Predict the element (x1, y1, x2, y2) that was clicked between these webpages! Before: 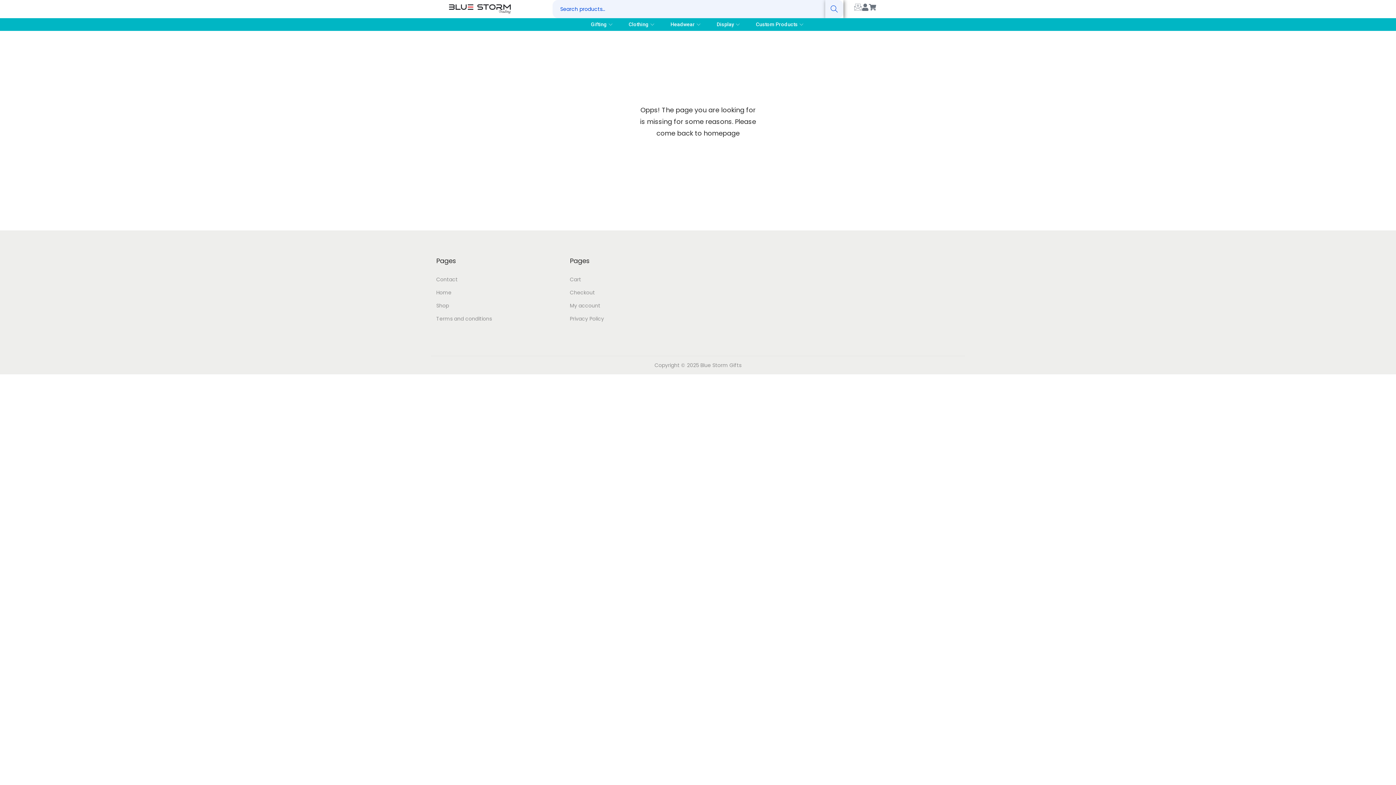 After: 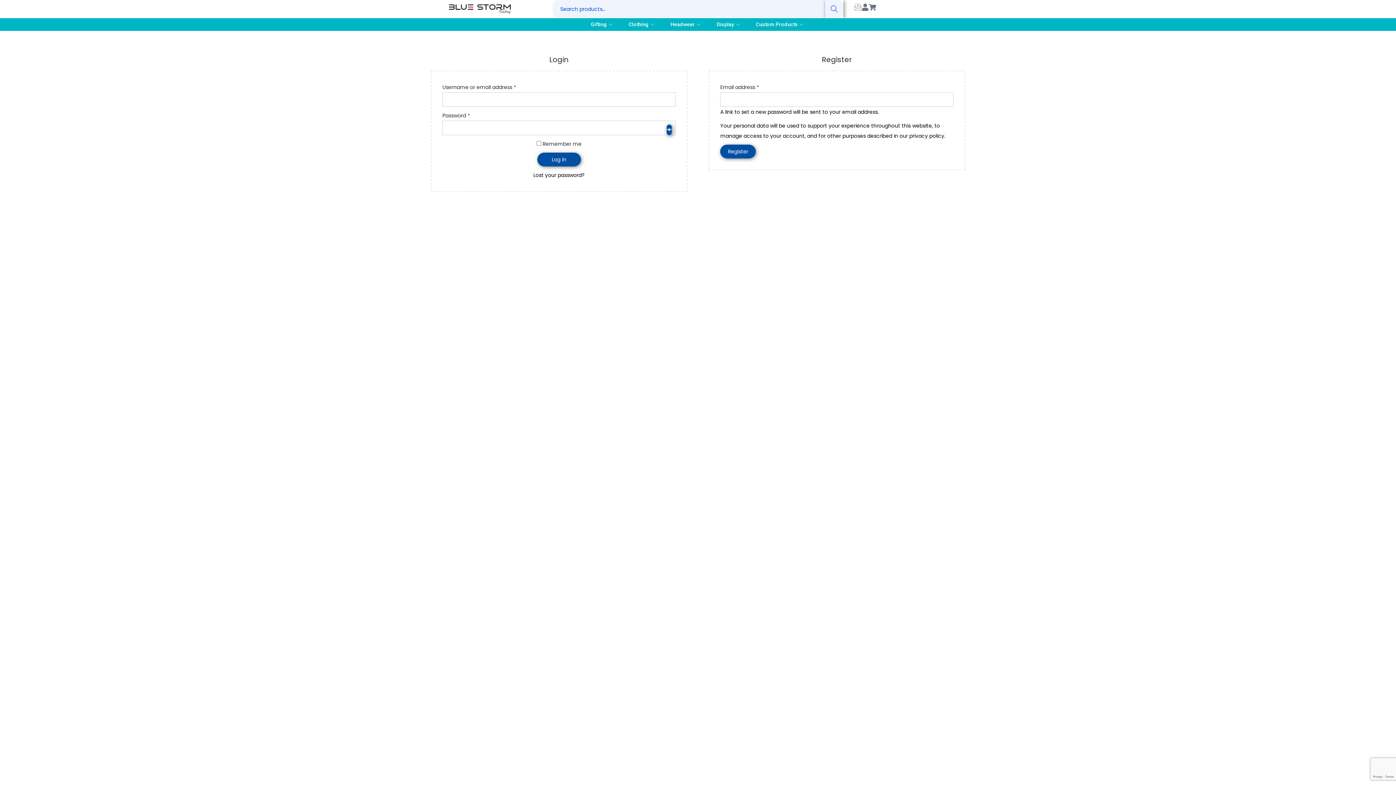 Action: bbox: (861, 3, 869, 10)